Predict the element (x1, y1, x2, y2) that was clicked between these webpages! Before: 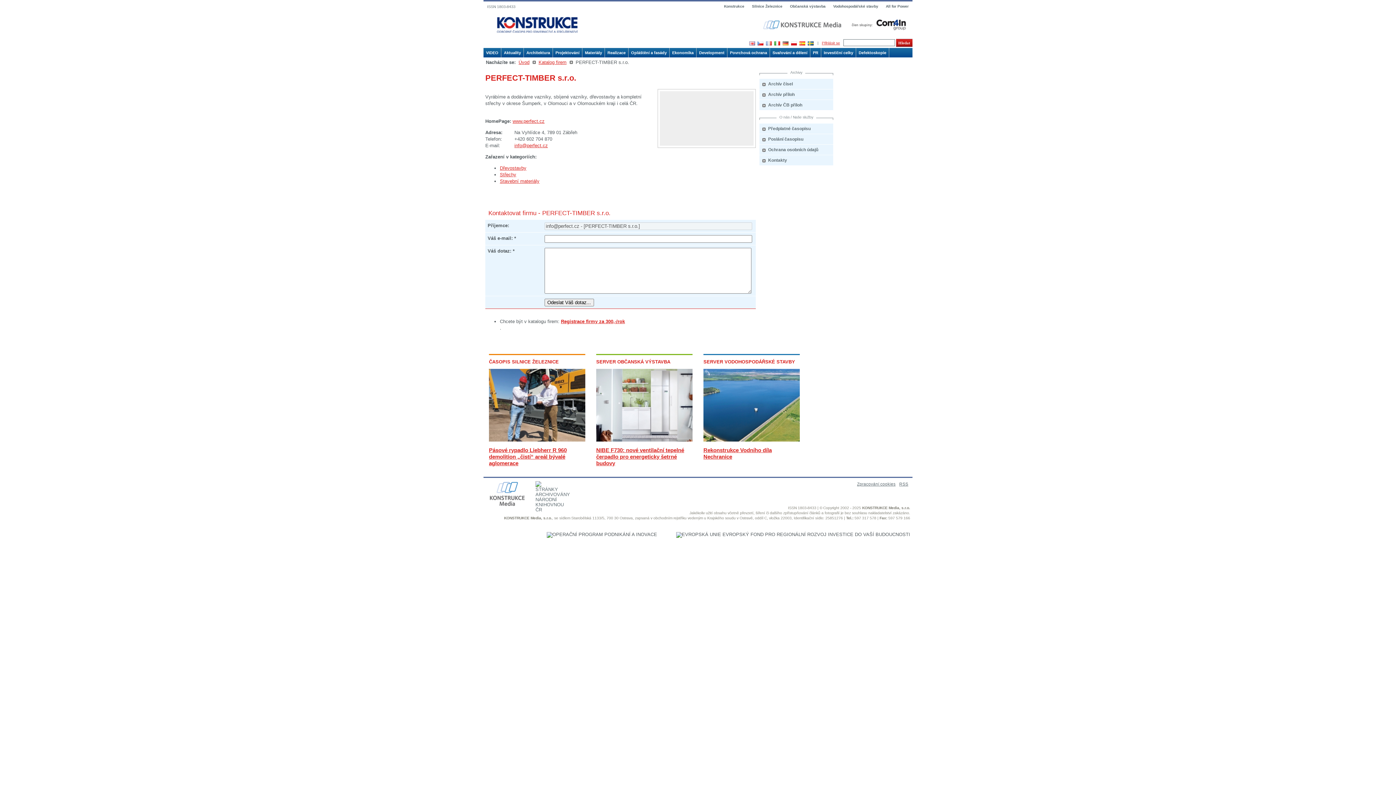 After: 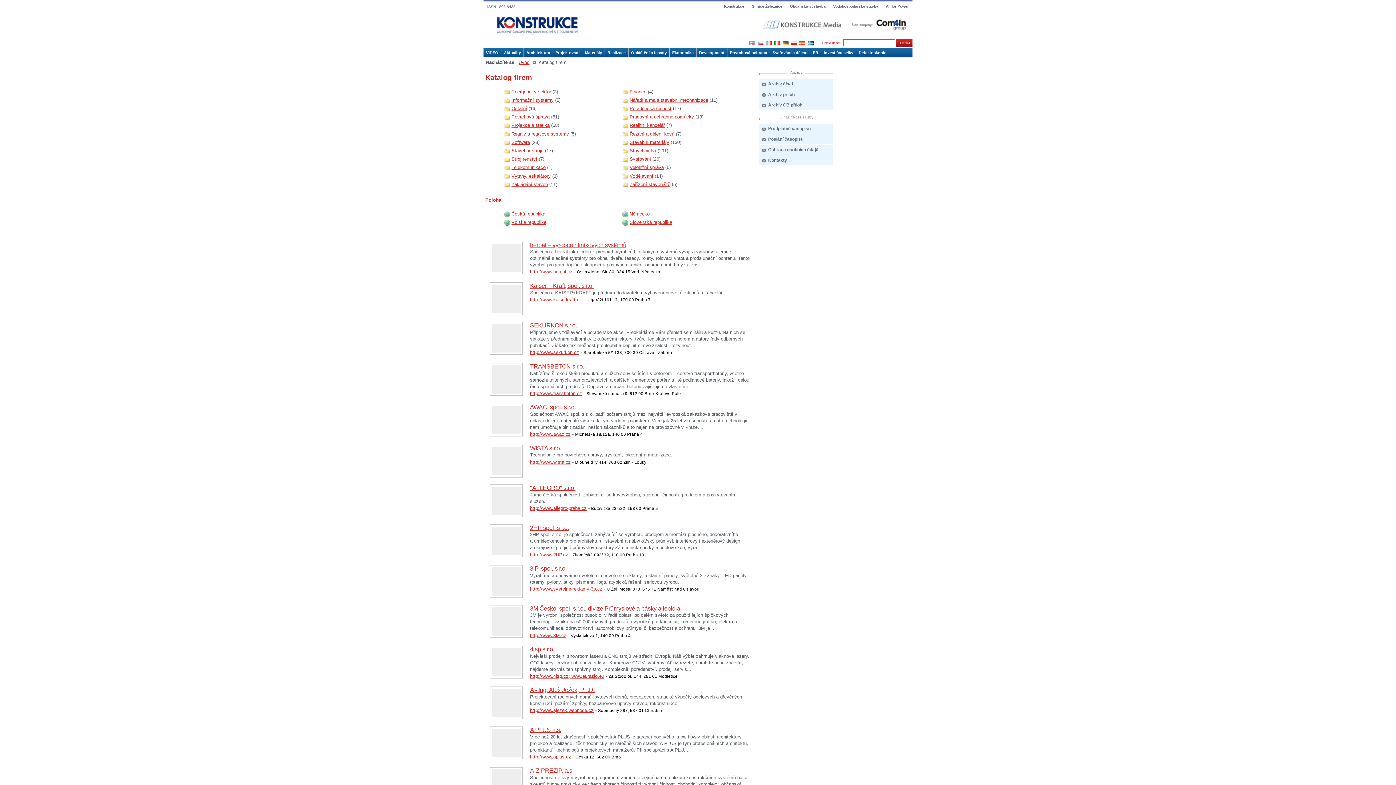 Action: bbox: (561, 319, 625, 324) label: Registrace firmy za 300,-/rok